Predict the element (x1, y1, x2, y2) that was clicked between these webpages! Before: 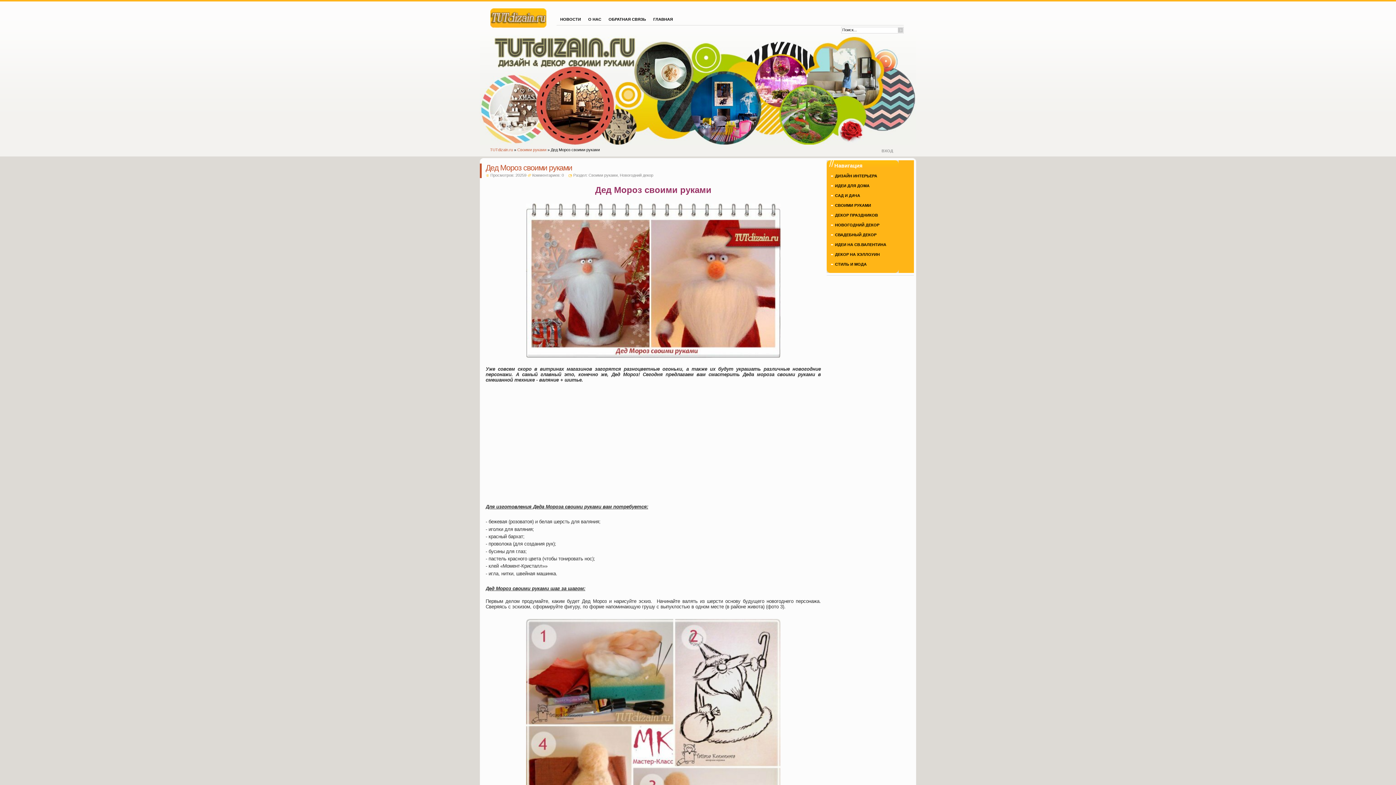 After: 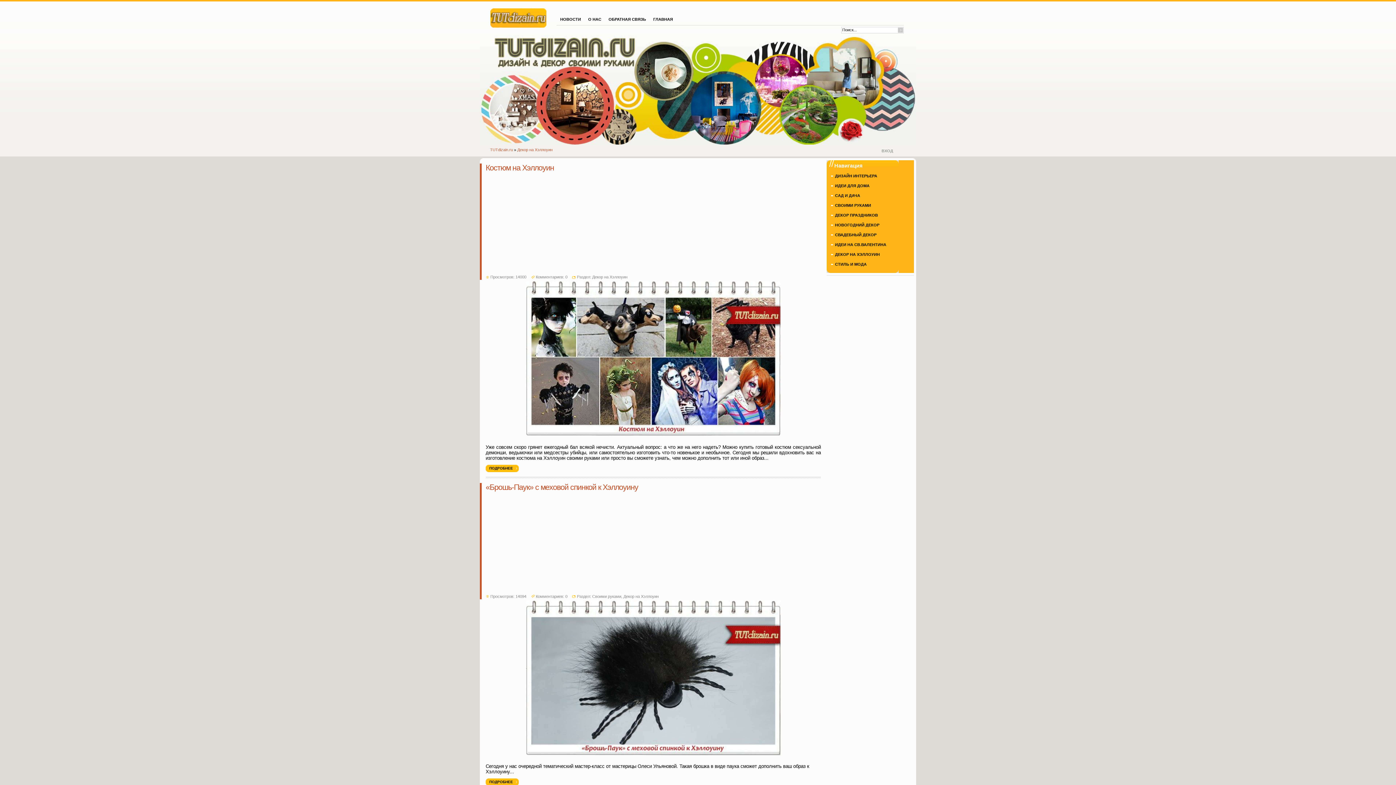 Action: bbox: (826, 249, 914, 259) label: ДЕКОР НА ХЭЛЛОУИН